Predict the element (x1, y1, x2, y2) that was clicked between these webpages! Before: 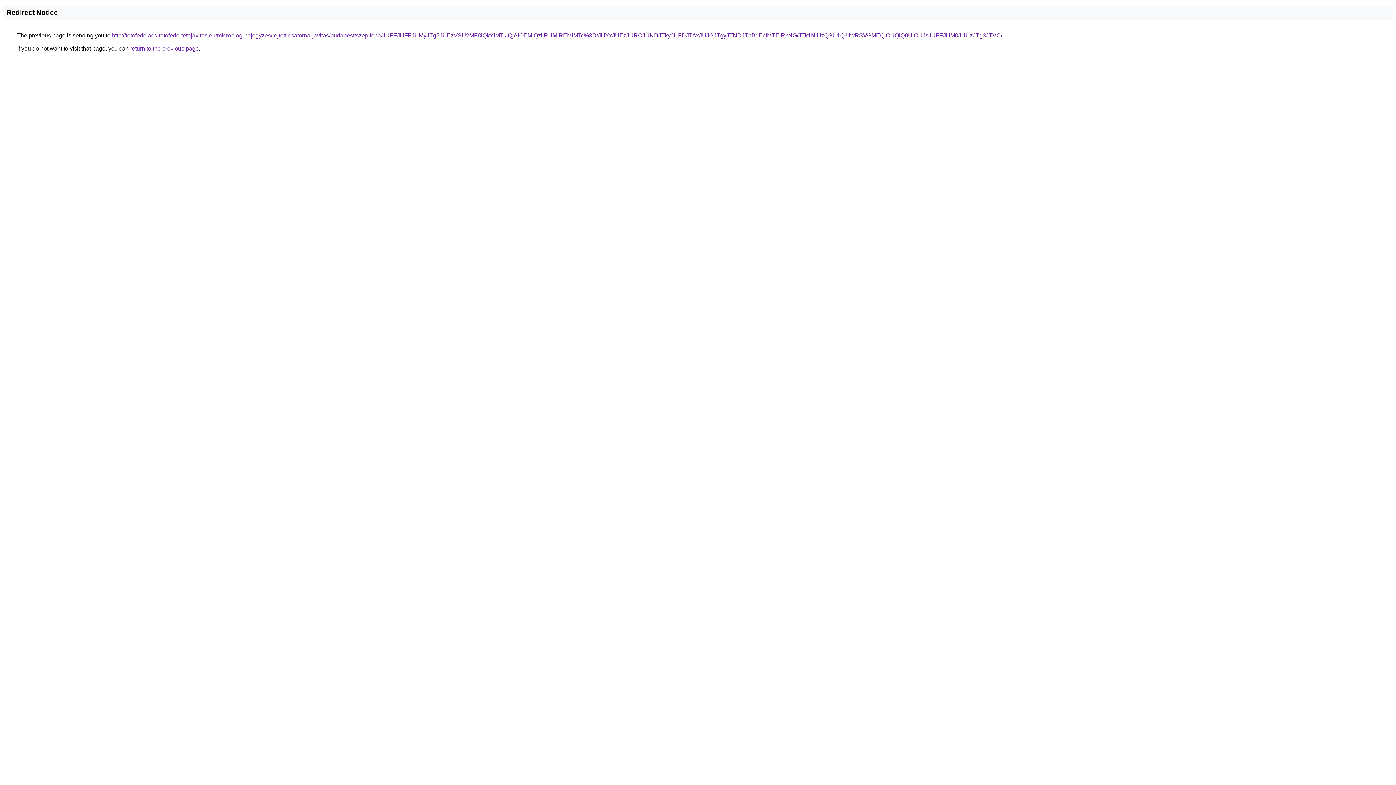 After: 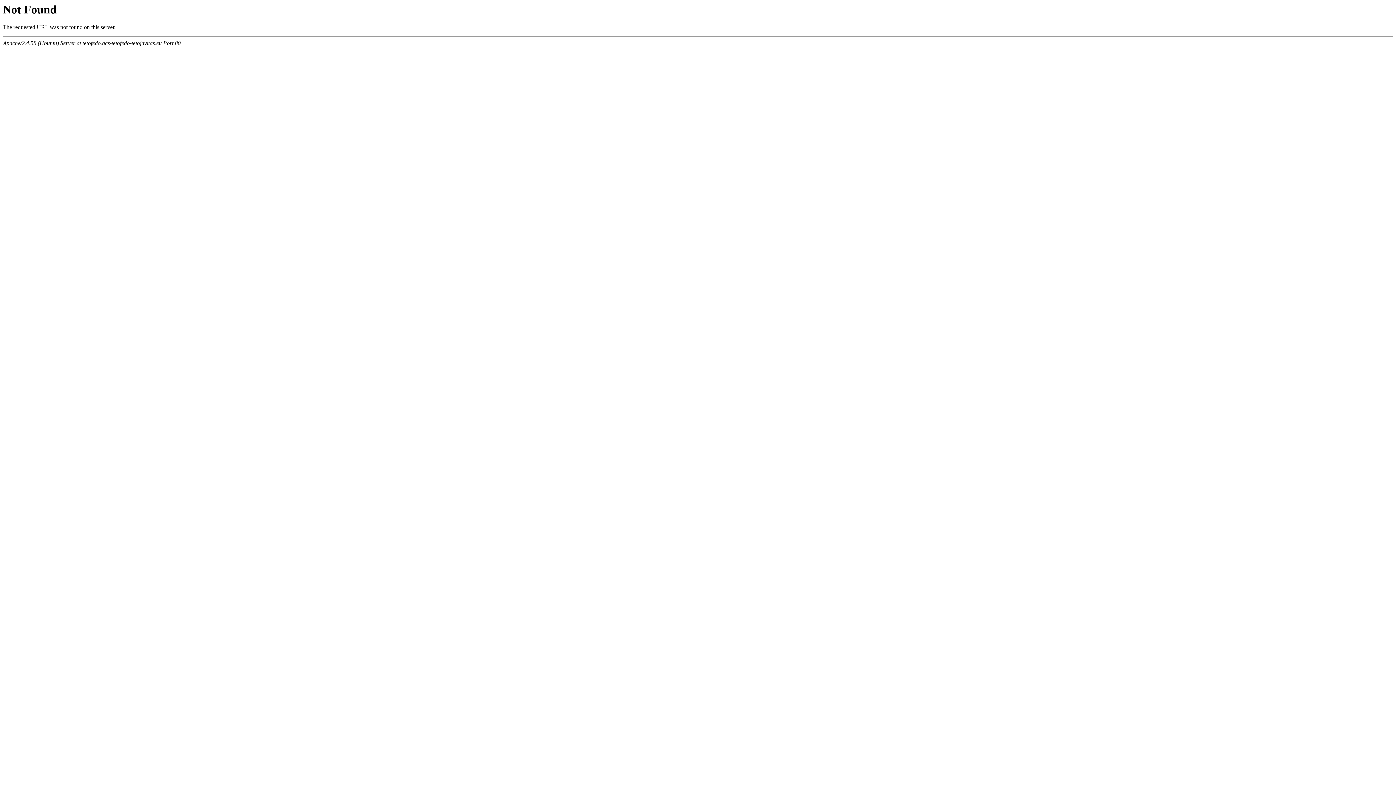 Action: label: http://tetofedo.acs-tetofedo-tetojavitas.eu/microblog-bejegyzes/rejtett-csatorna-javitas/budapest/szepilona/JUFFJUFFJUMyJTg5JUEzVSU2MF8lQkYlMTklQjAlOEMlQzIlRUMlREMlMTc%3D/JUYxJUEzJURCJUNDJTkyJUFDJTAxJUJGJTgyJTNDJThBdEclMTElRkNG/JTk1NiUzQSU1QiUwRSVGMEQlOUQlQ0UlOUJsJUFFJUM0JUUzJTg3JTVC/ bbox: (112, 32, 1002, 38)